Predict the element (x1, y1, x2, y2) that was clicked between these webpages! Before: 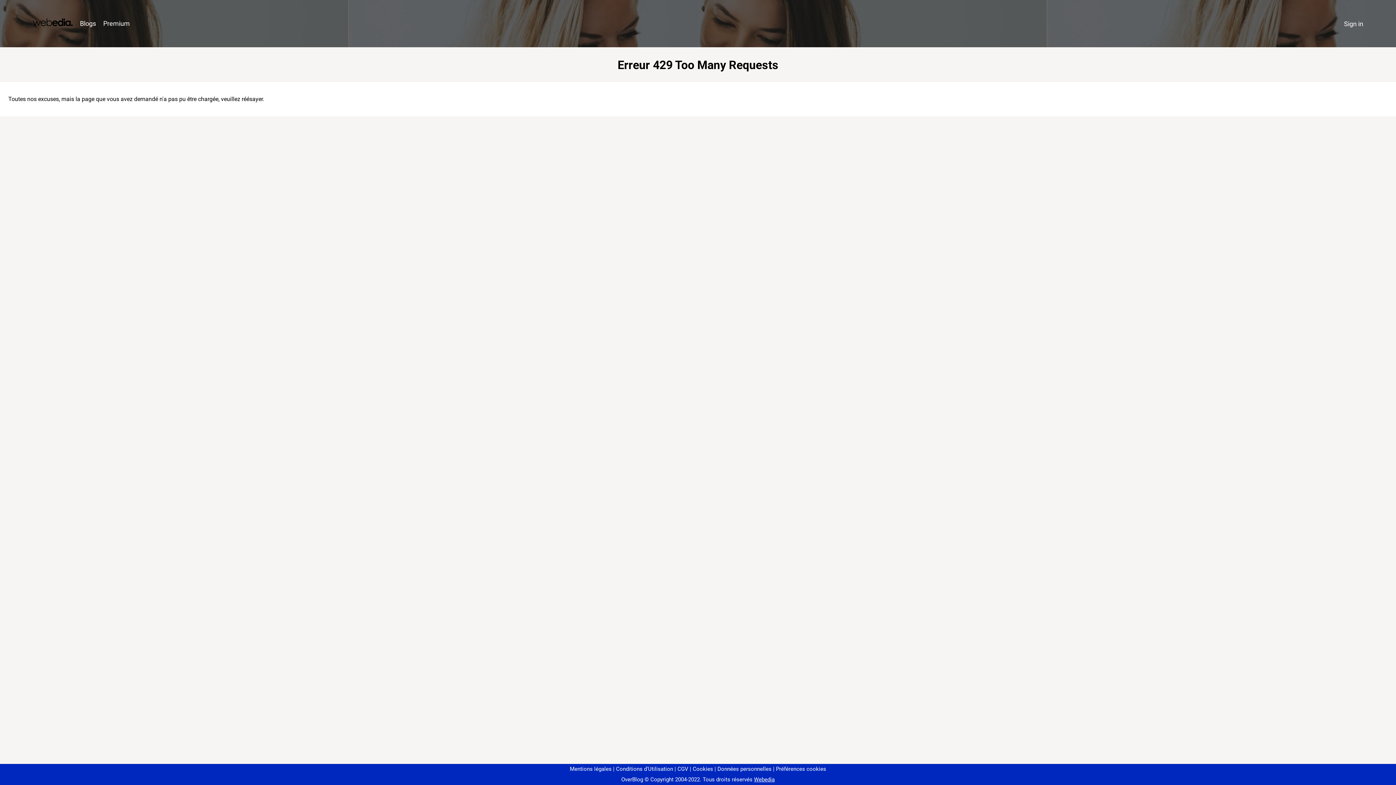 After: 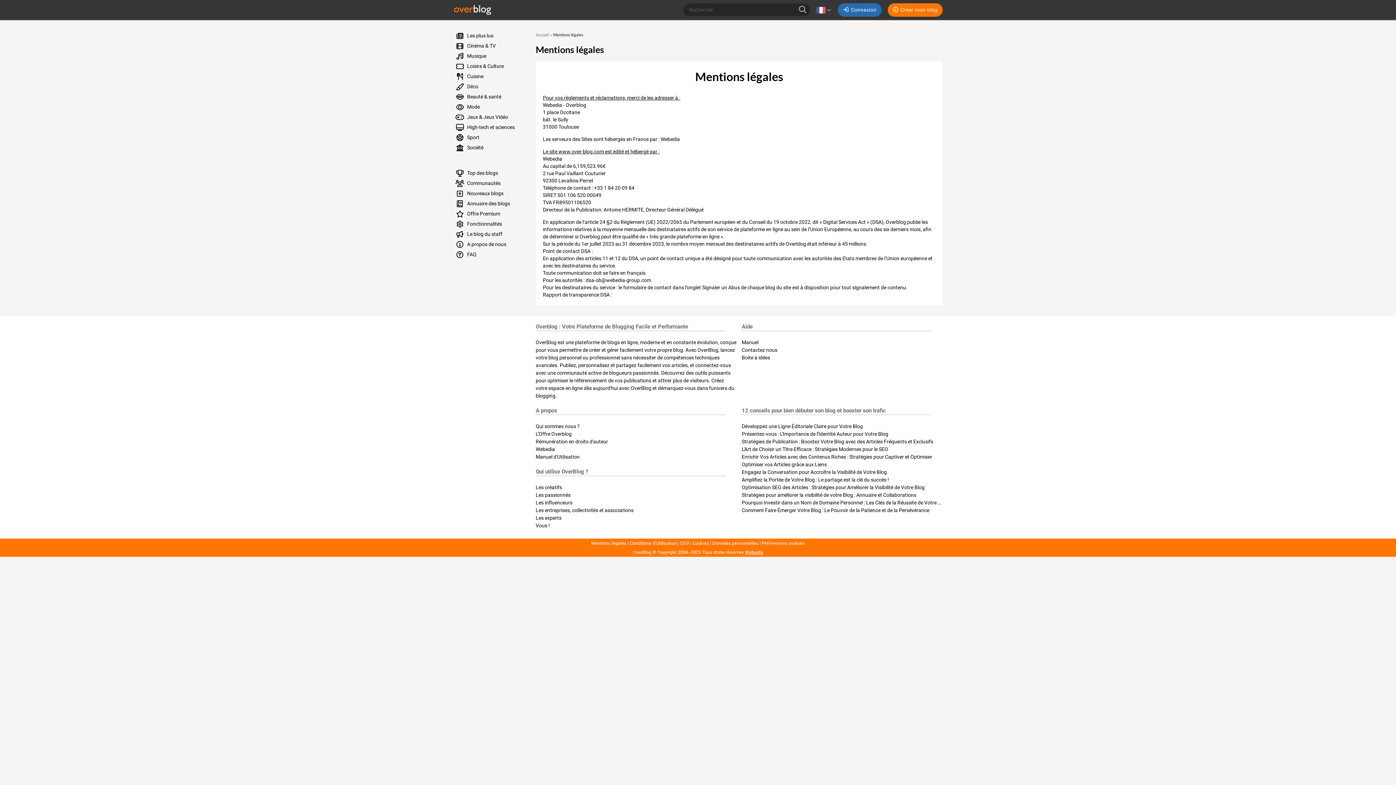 Action: bbox: (570, 766, 611, 772) label: Mentions légales